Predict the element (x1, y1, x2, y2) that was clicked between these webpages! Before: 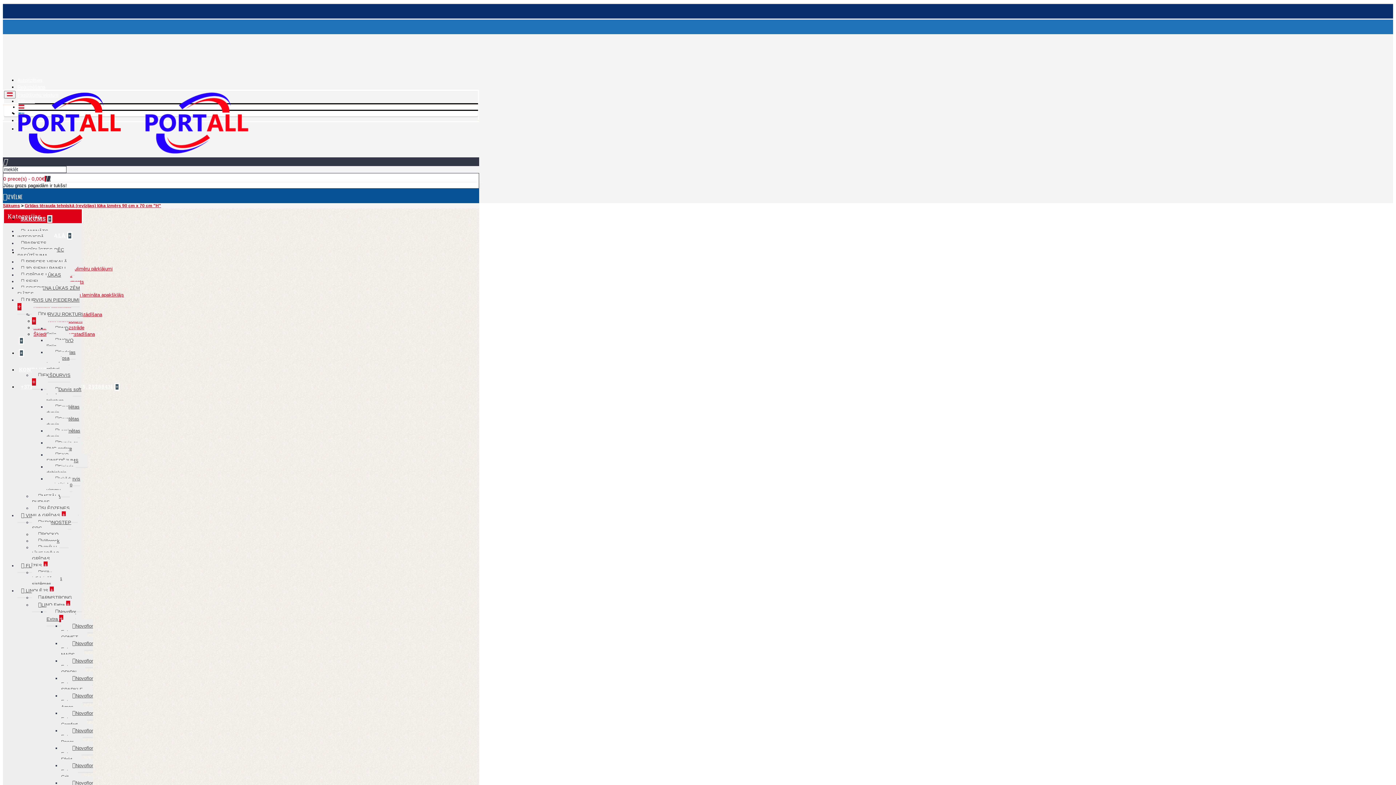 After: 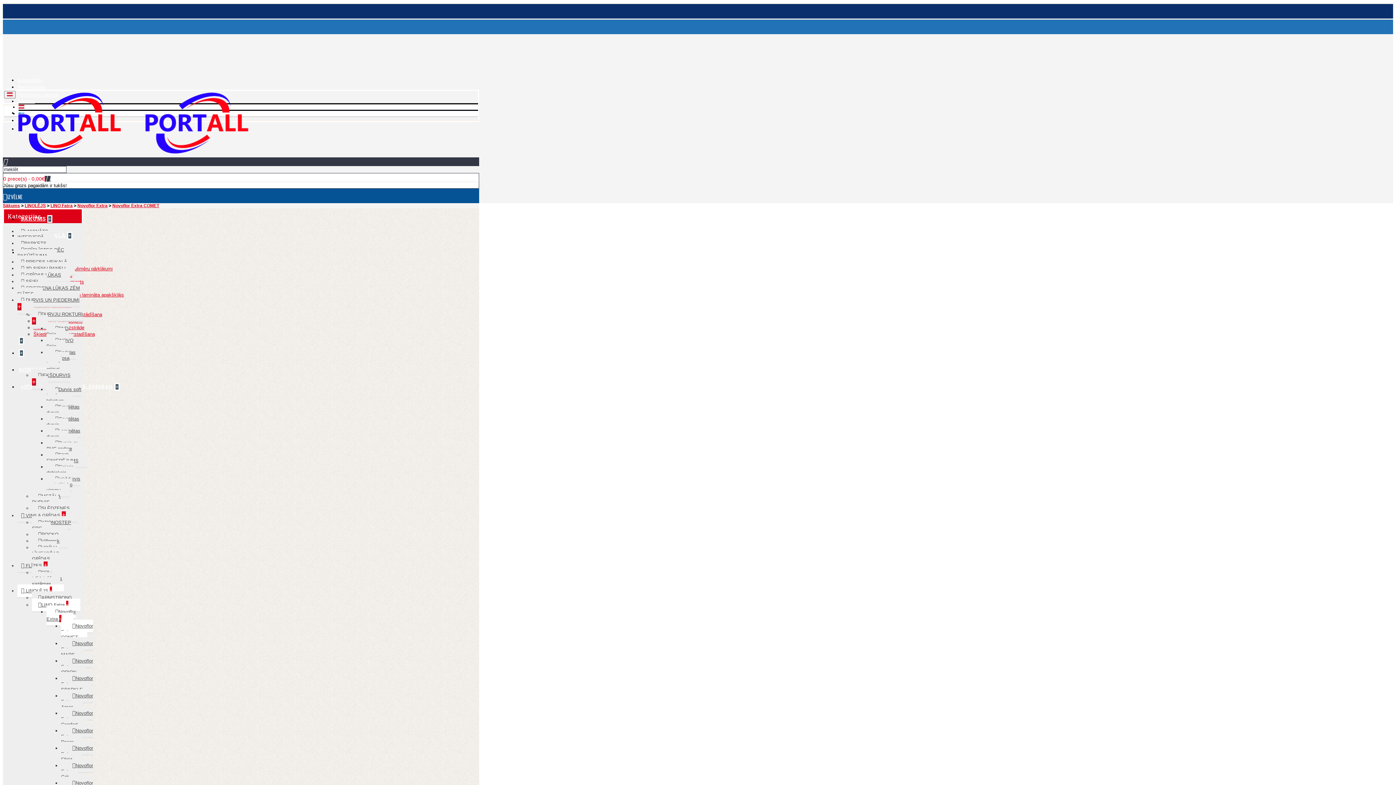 Action: bbox: (61, 620, 93, 645) label: Novoflor Extra COMET